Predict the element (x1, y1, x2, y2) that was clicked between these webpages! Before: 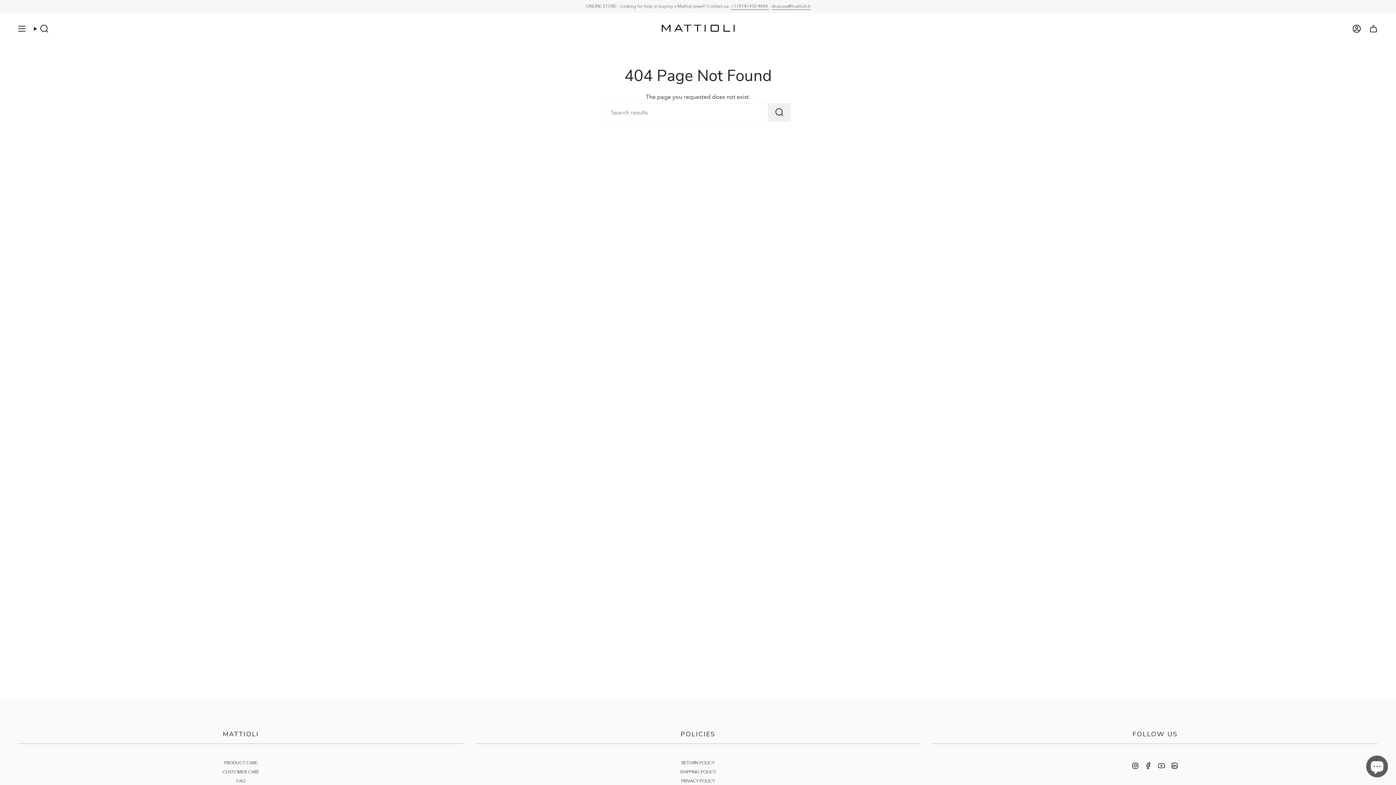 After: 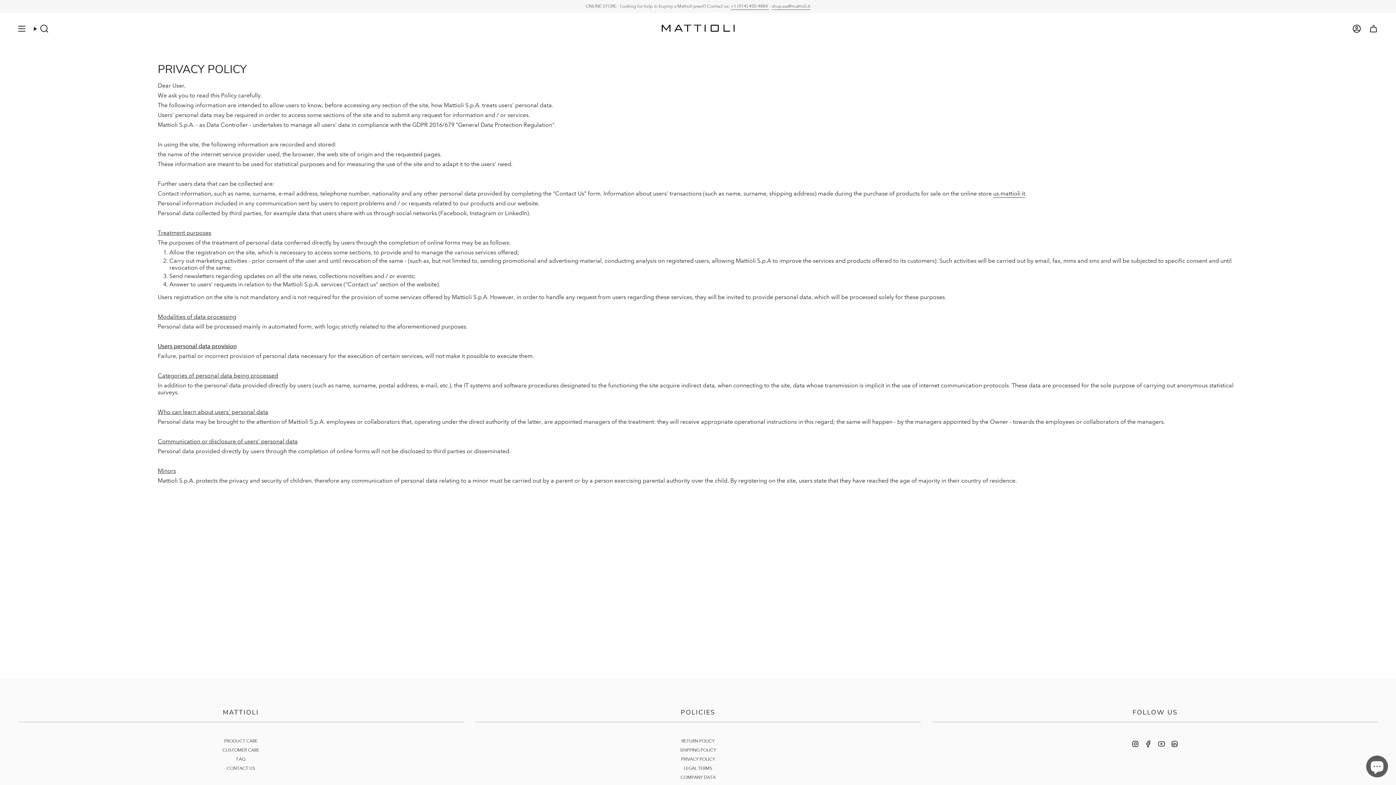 Action: label: PRIVACY POLICY bbox: (475, 780, 920, 782)